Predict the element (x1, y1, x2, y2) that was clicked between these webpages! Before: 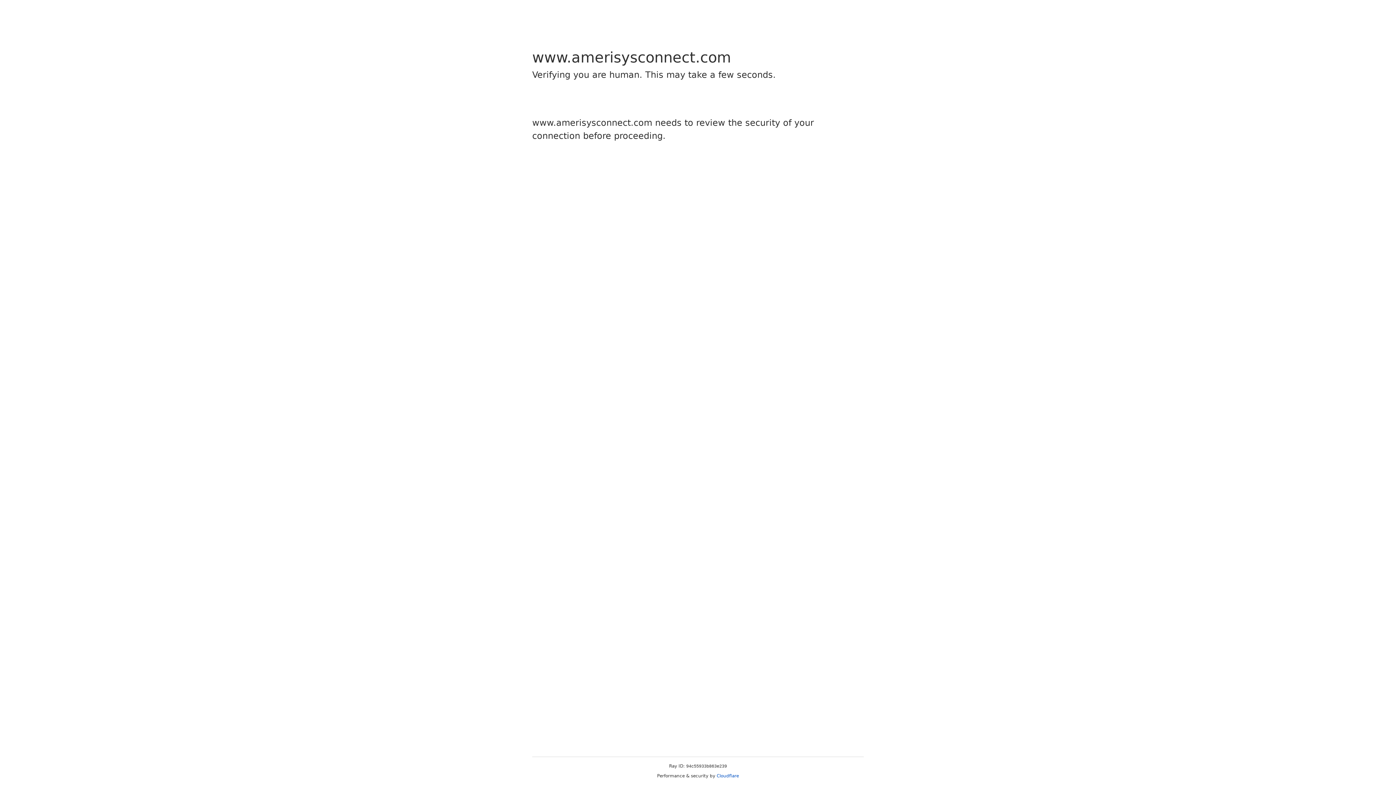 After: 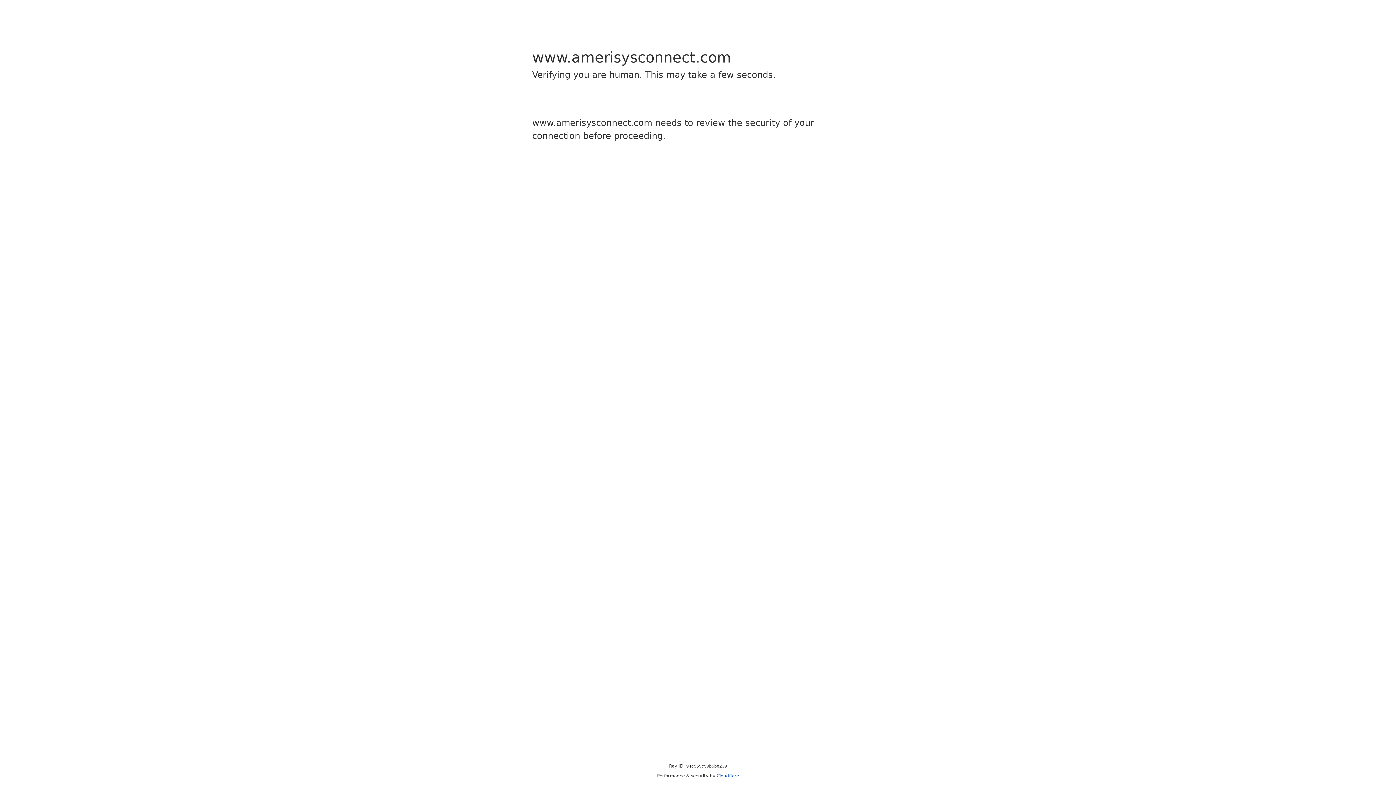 Action: bbox: (716, 773, 739, 778) label: Cloudflare